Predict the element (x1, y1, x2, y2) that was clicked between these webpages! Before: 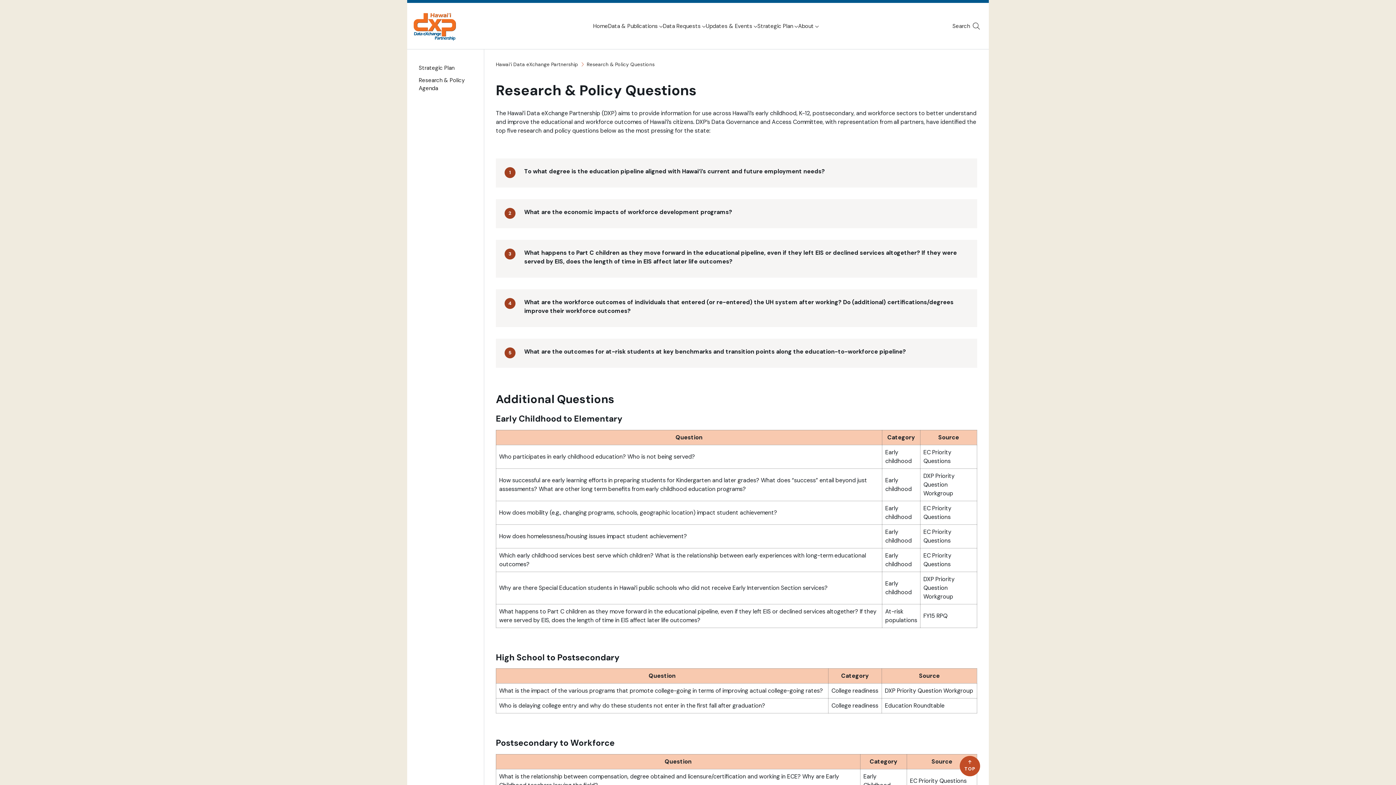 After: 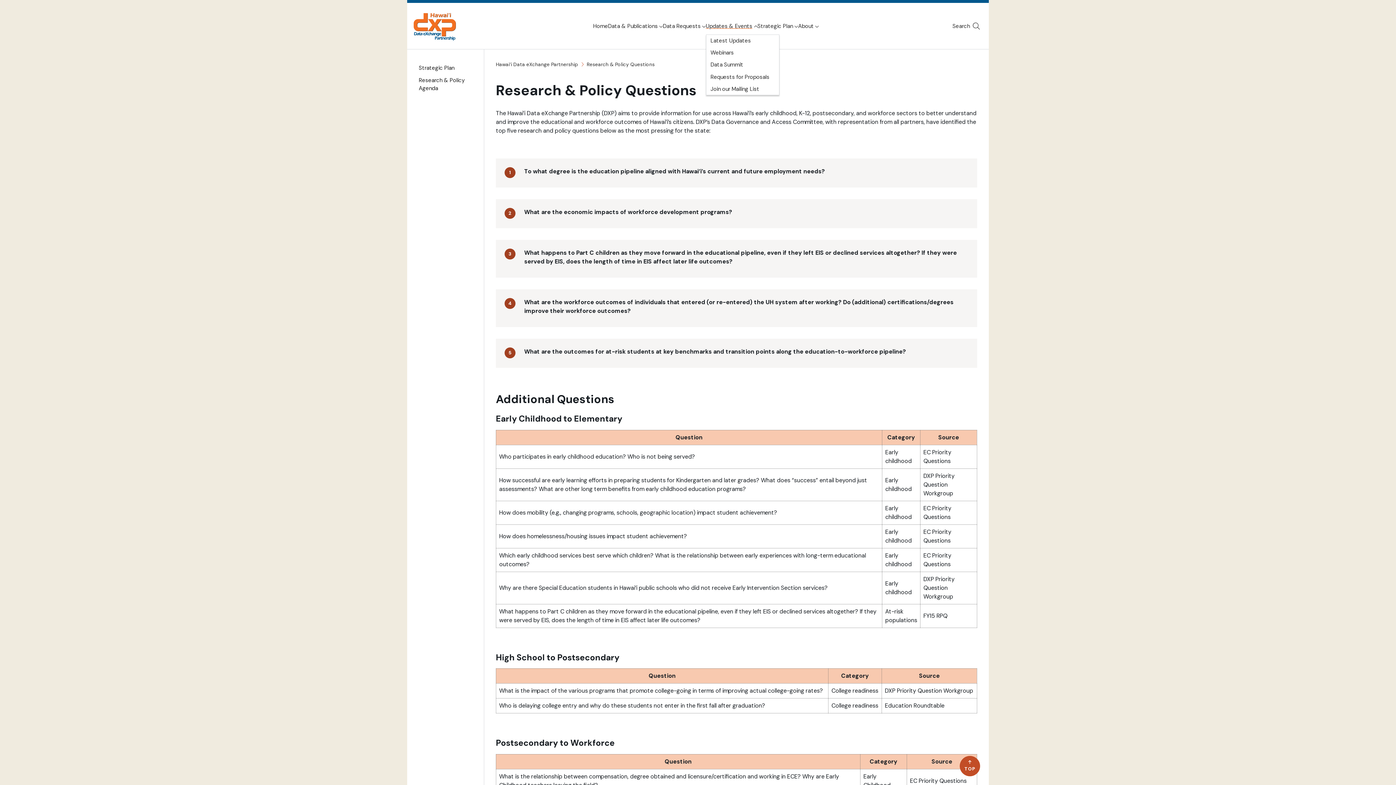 Action: bbox: (706, 17, 757, 34) label: Updates & Events